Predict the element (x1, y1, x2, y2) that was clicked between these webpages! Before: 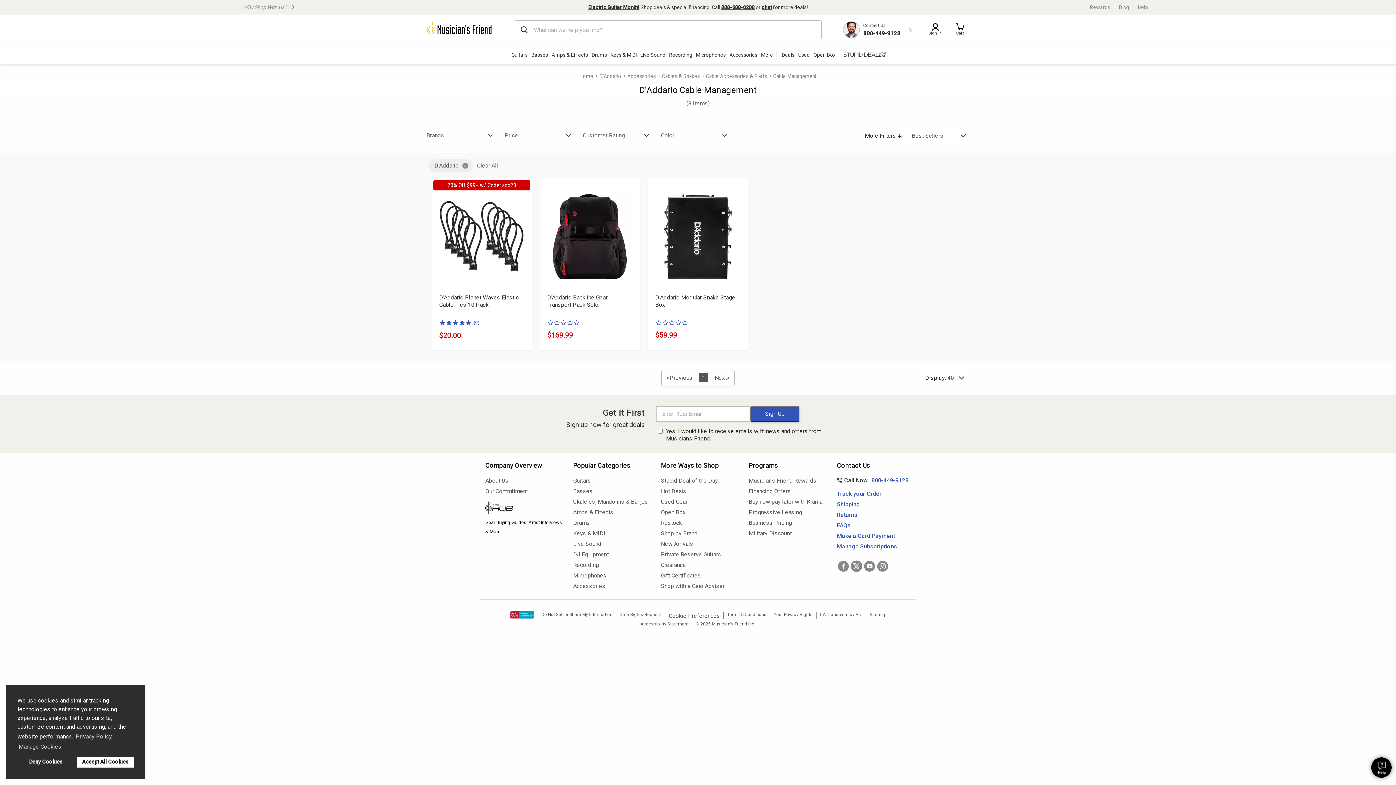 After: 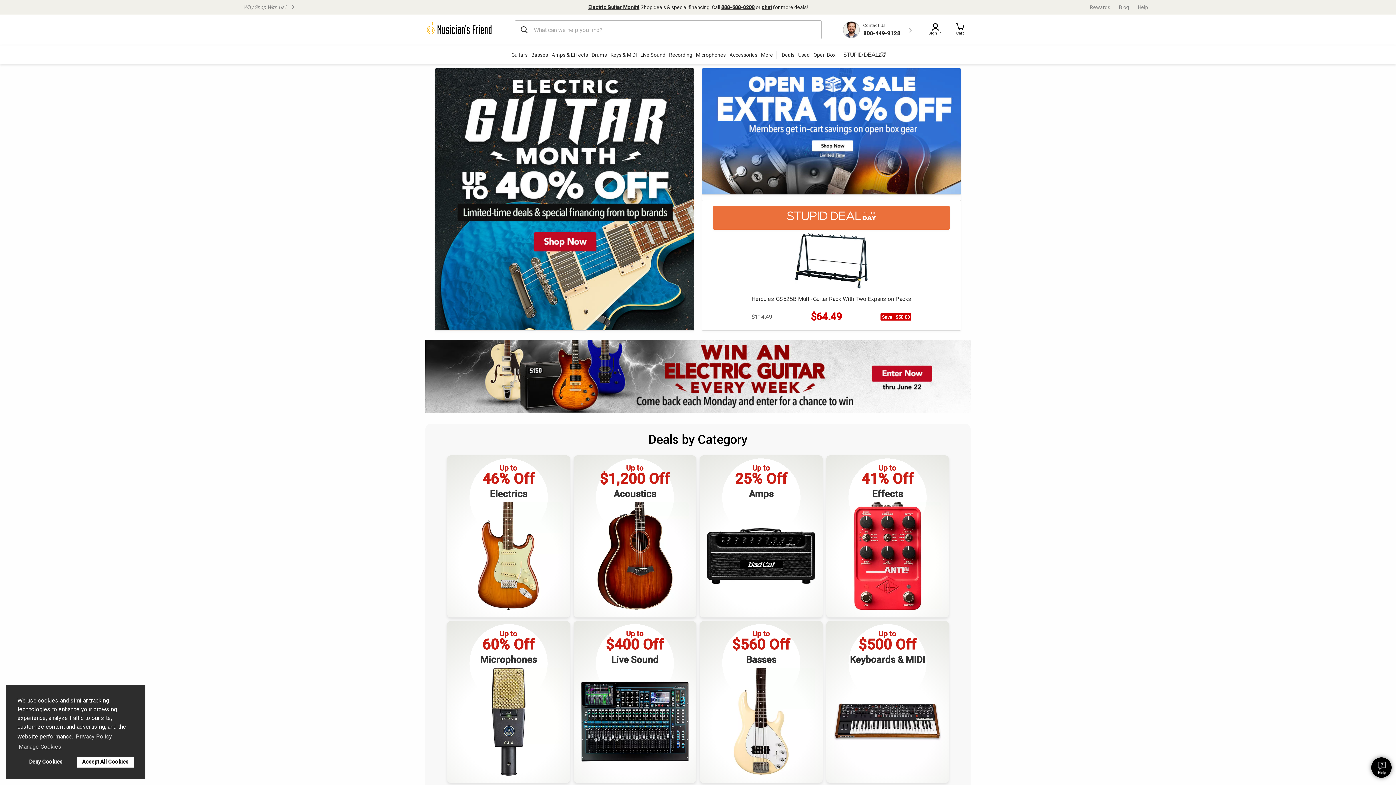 Action: bbox: (426, 21, 491, 37)